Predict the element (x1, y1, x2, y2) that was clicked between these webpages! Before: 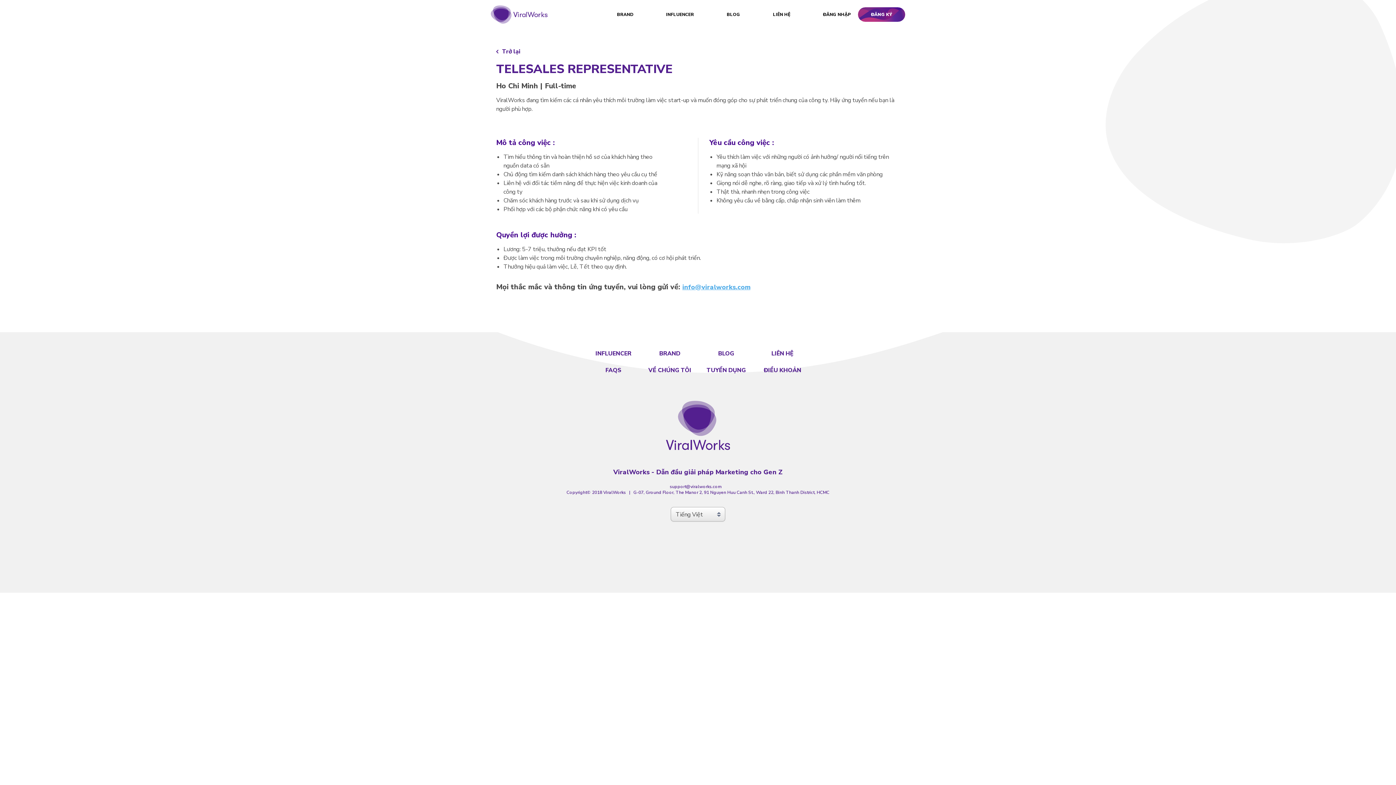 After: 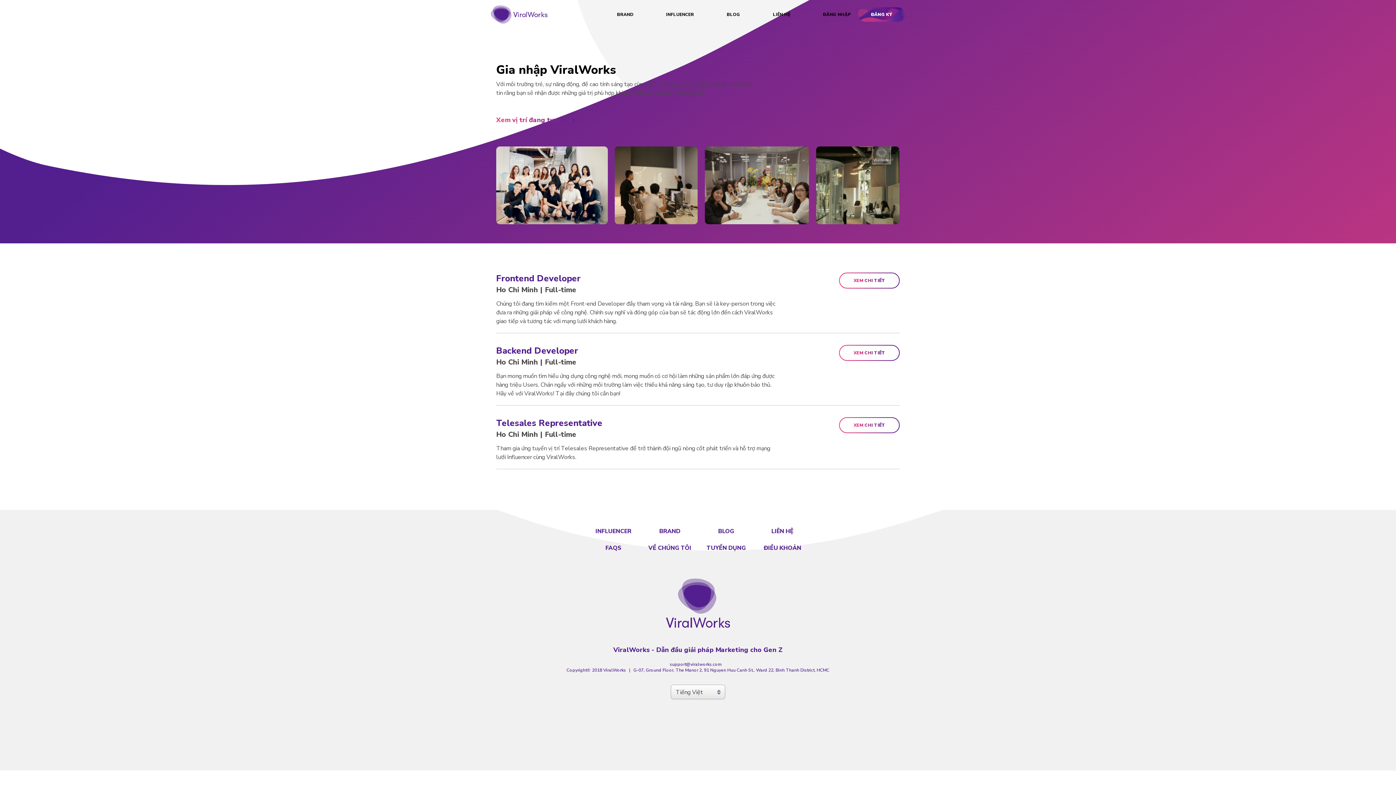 Action: label: TUYỂN DỤNG bbox: (698, 367, 754, 373)